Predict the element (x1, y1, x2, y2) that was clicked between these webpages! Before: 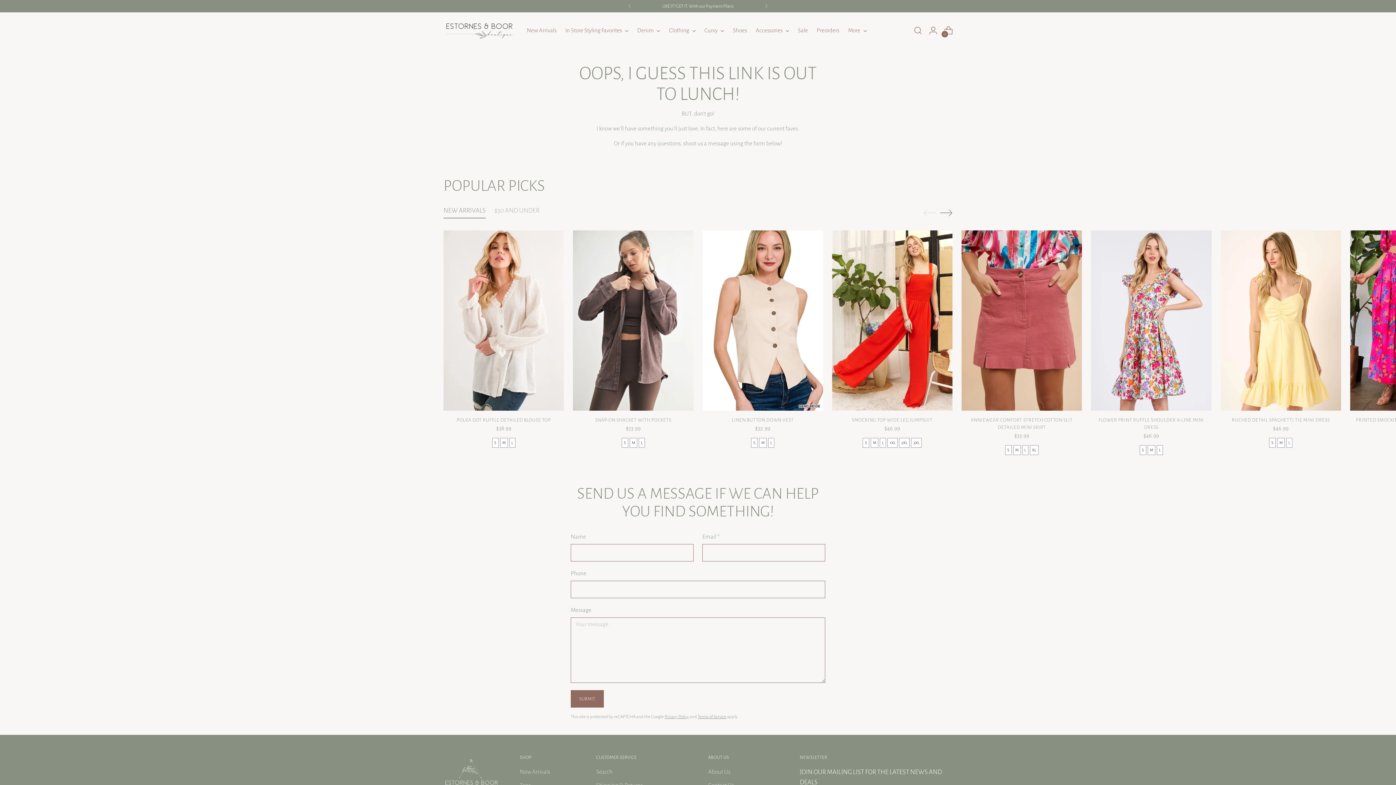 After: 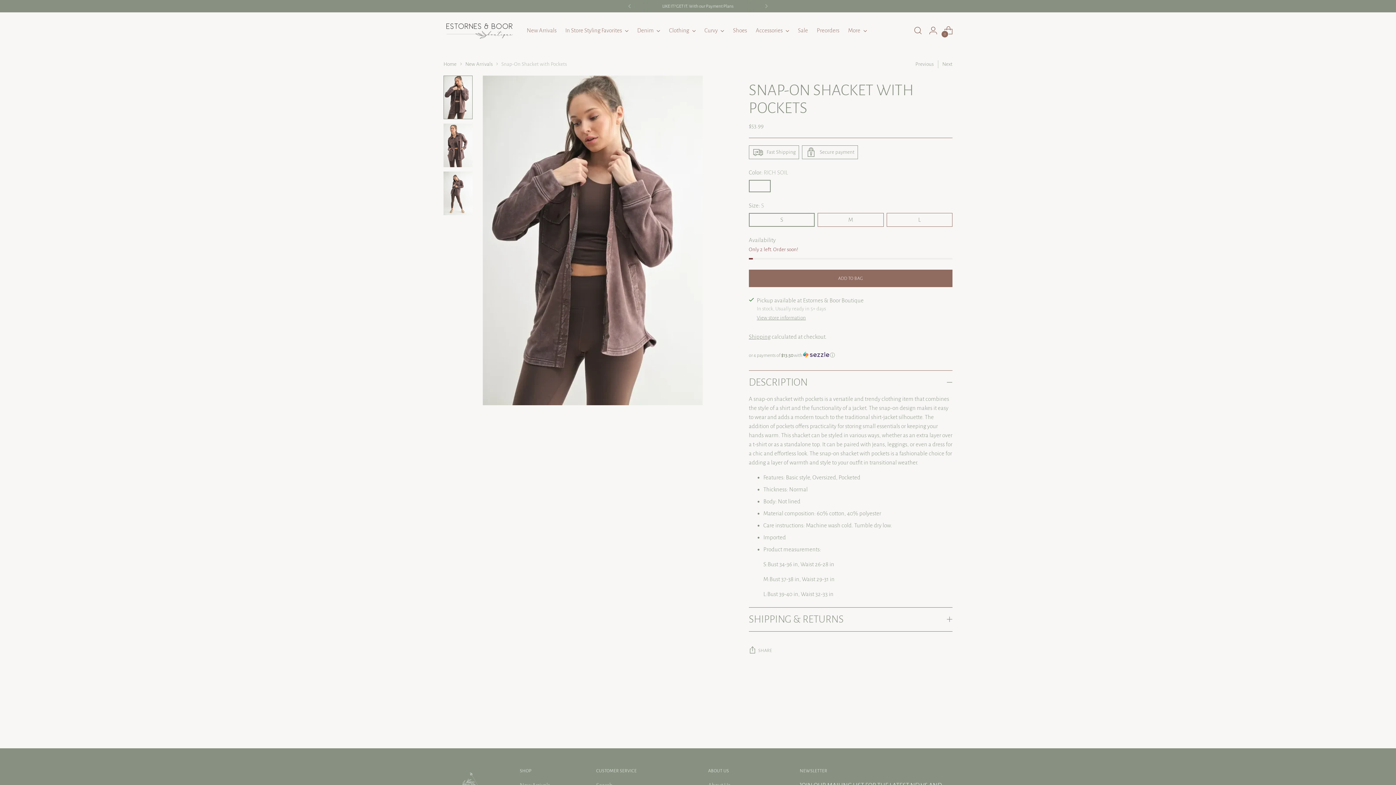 Action: label: SNAP-ON SHACKET WITH POCKETS bbox: (595, 417, 671, 423)